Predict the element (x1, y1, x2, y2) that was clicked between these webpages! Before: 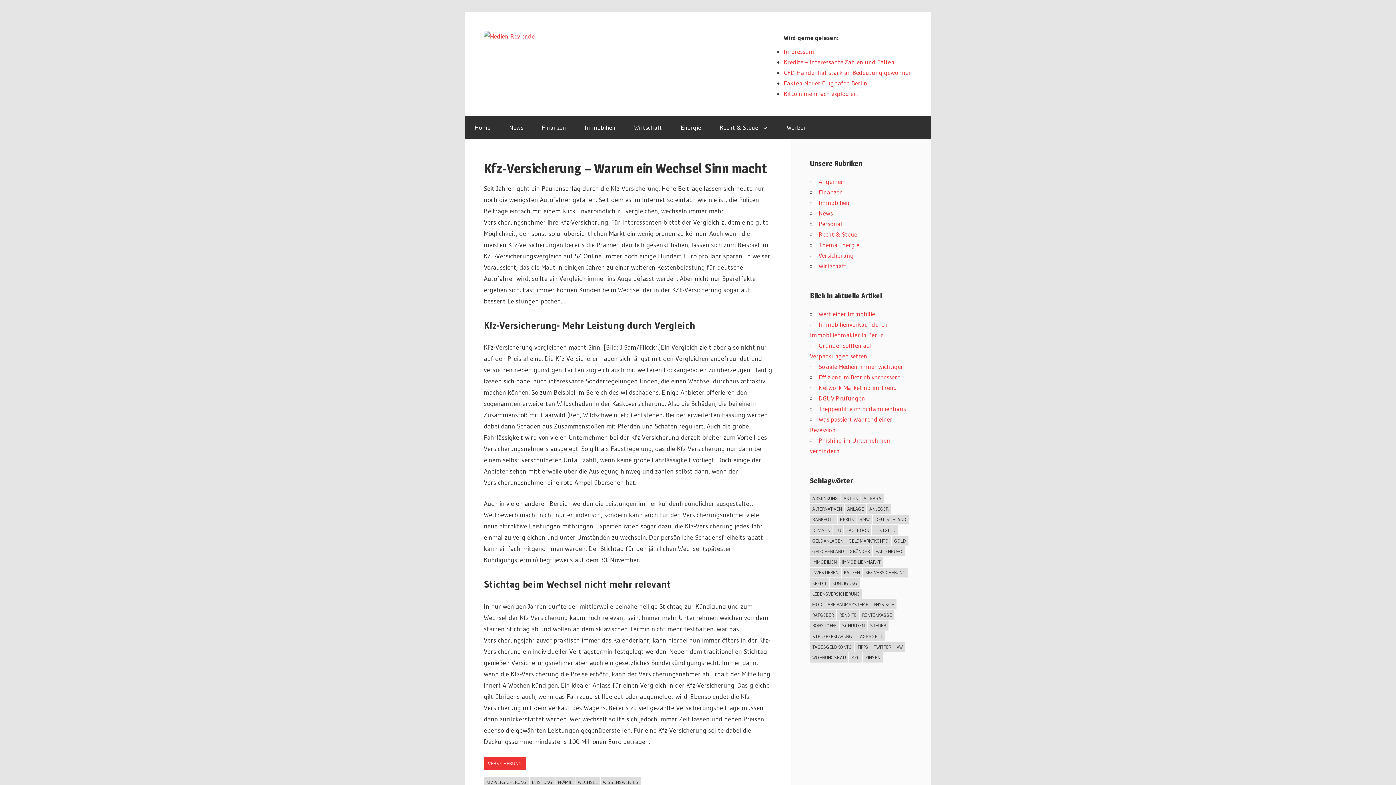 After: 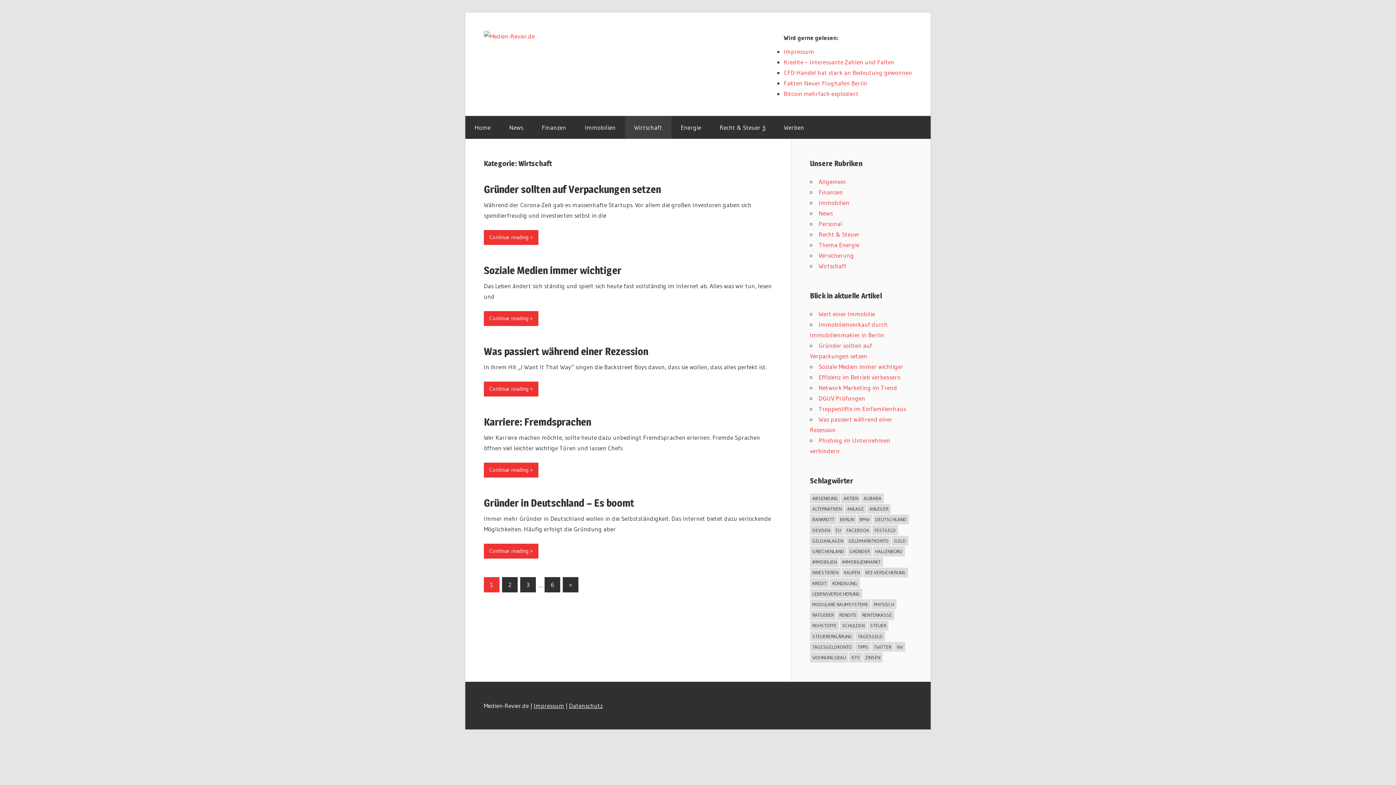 Action: label: Wirtschaft bbox: (818, 262, 846, 269)